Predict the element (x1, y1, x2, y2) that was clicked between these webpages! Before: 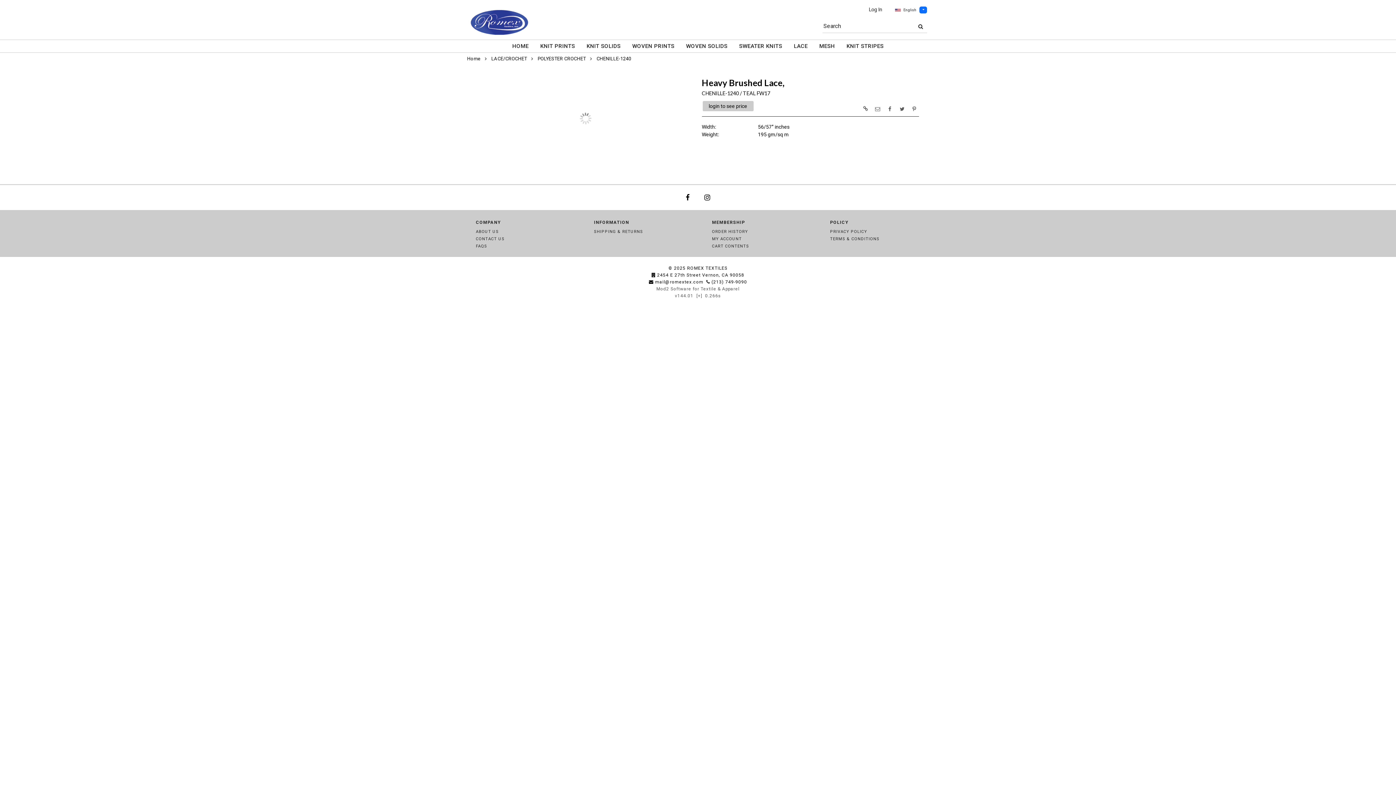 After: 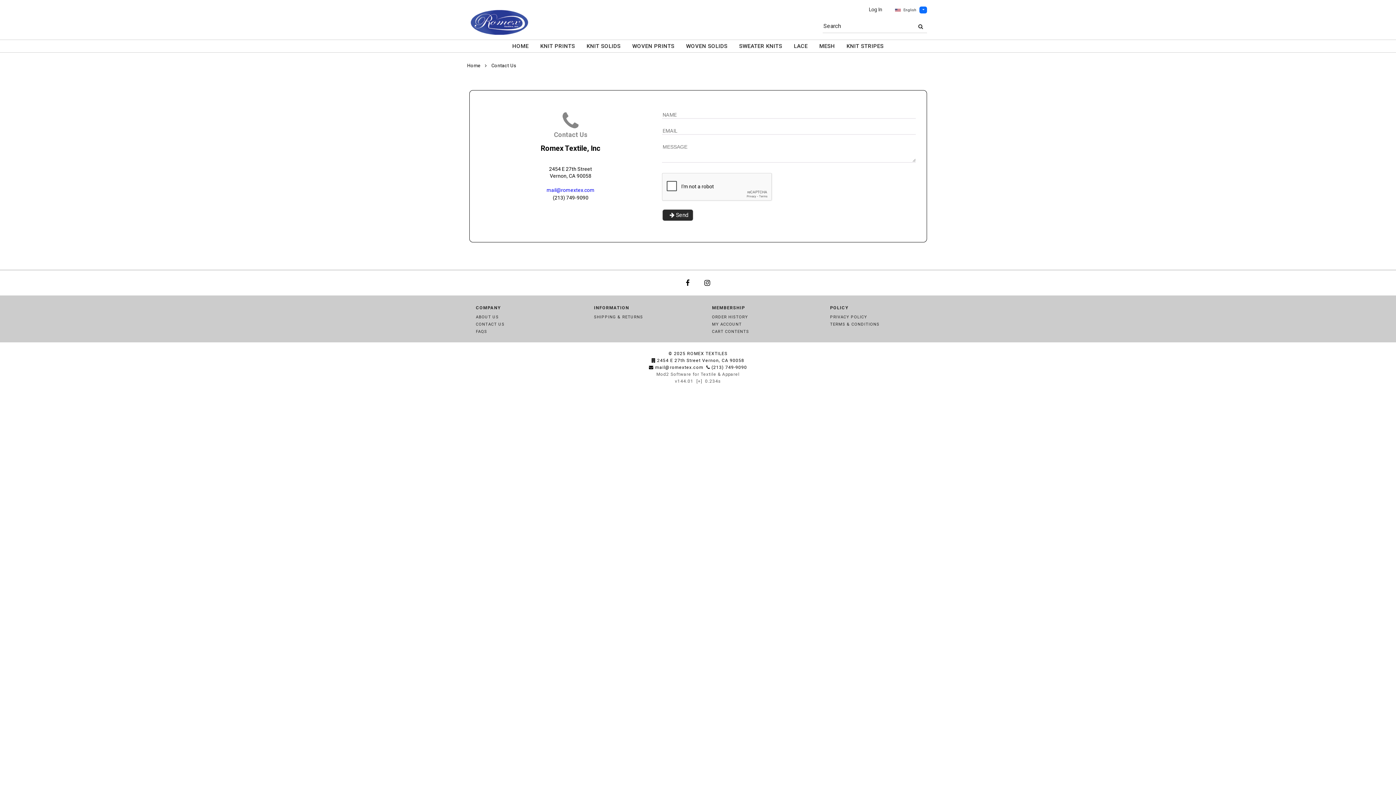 Action: label: CONTACT US bbox: (476, 236, 504, 241)